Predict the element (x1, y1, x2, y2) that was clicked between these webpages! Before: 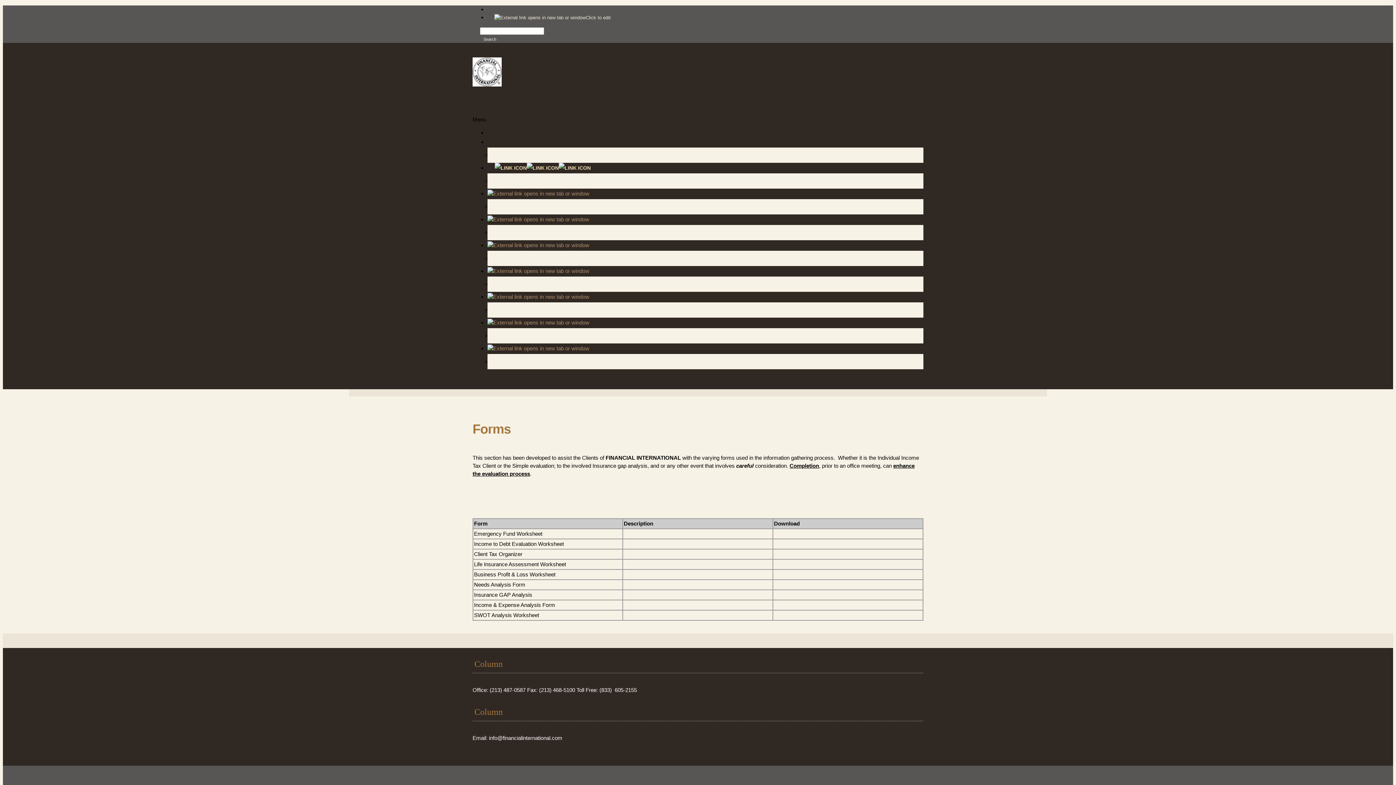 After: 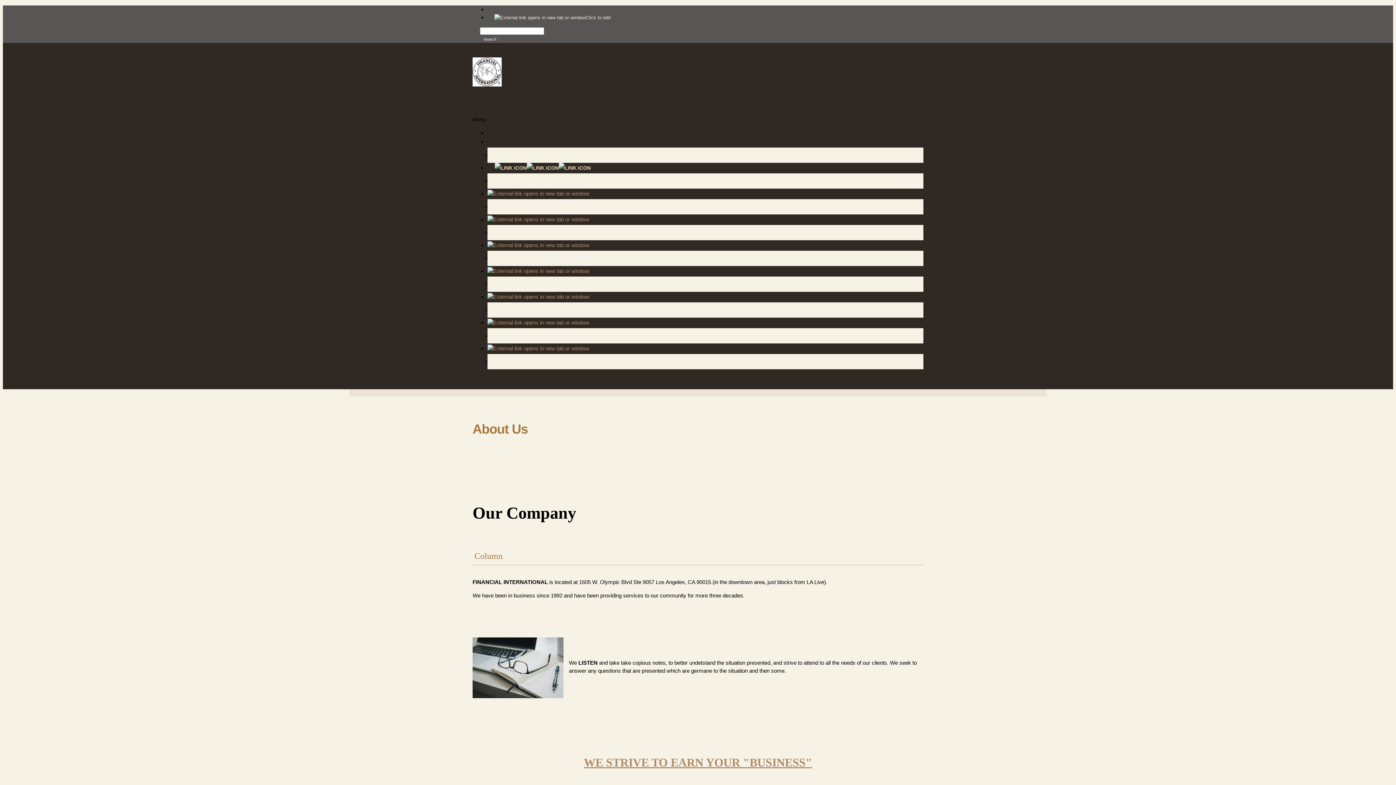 Action: bbox: (487, 345, 604, 351)